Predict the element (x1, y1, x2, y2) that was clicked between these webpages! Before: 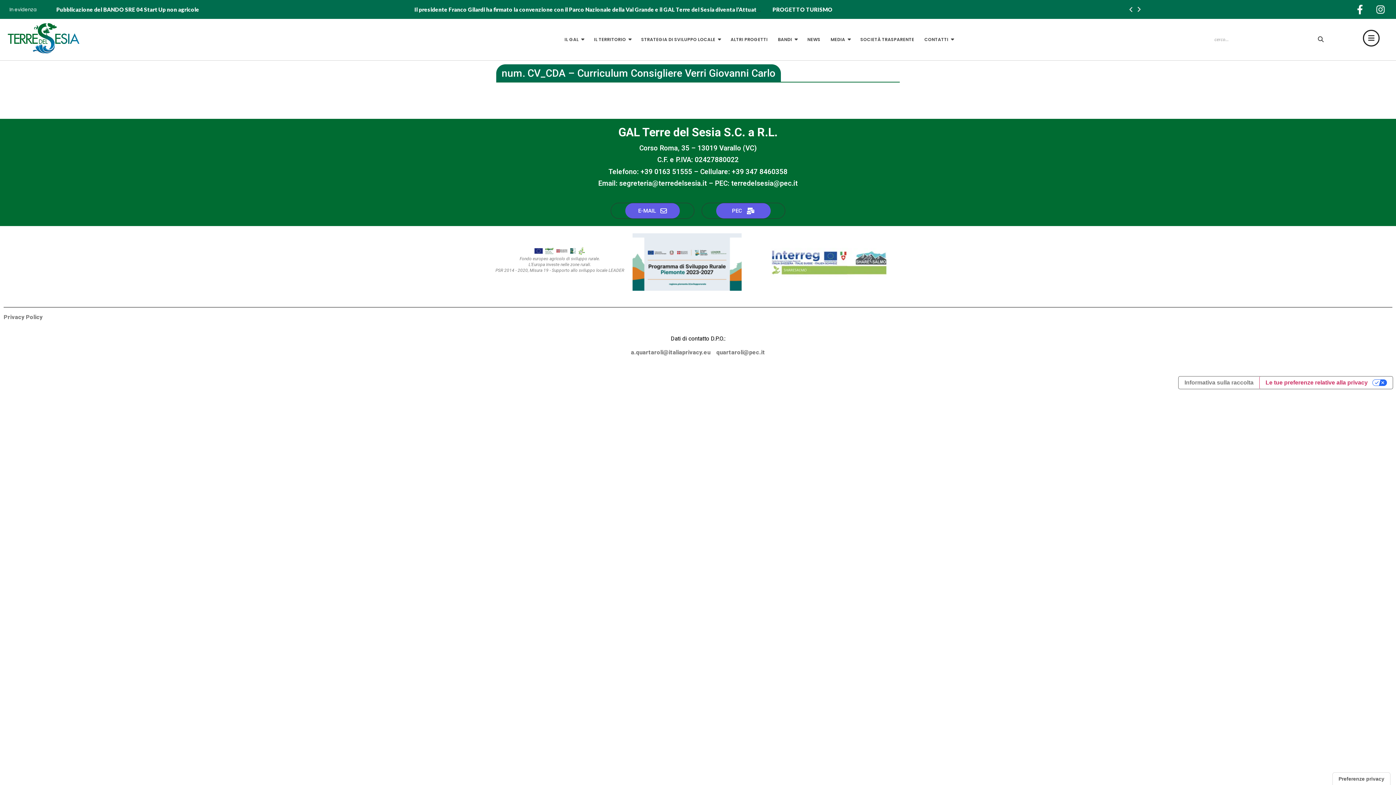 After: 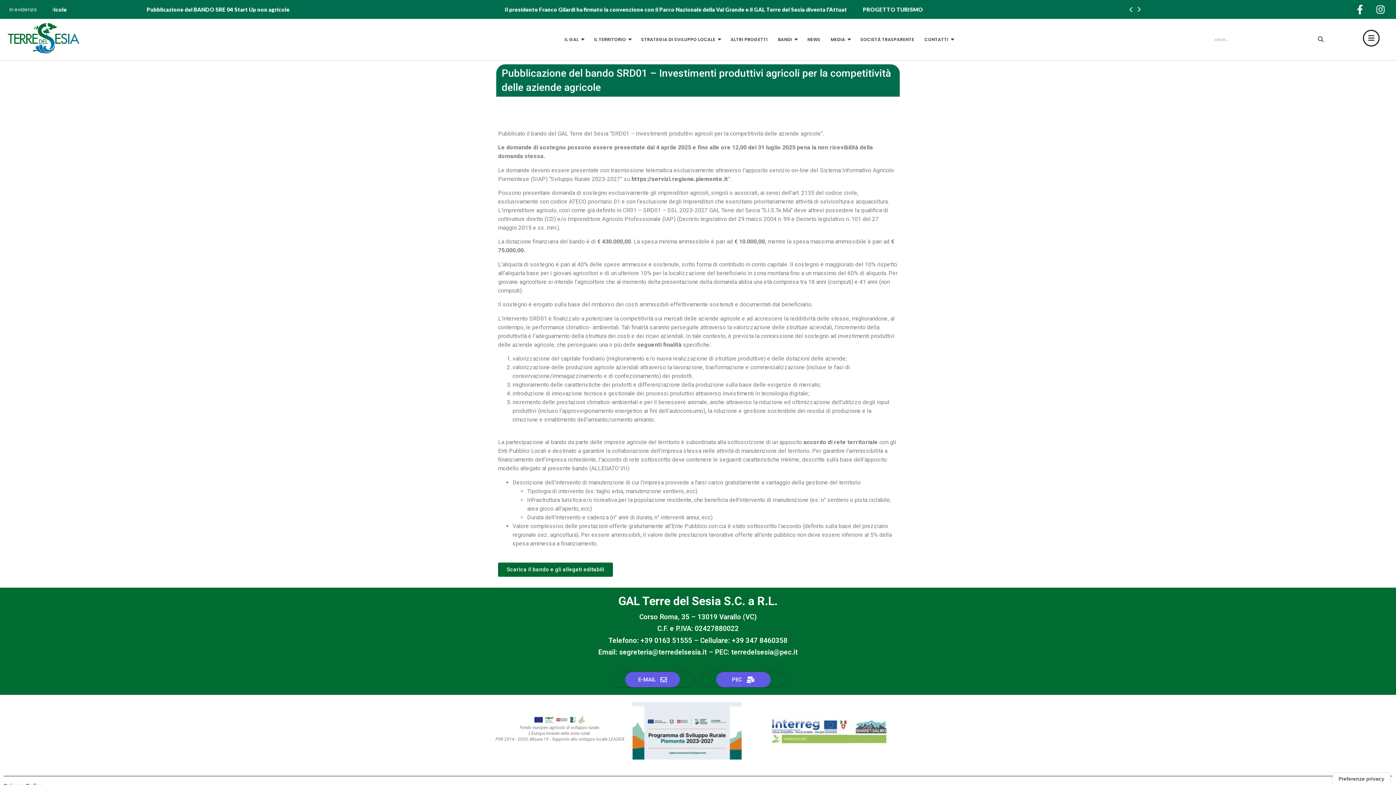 Action: bbox: (414, 6, 692, 12) label: Pubblicazione del bando SRD01 – Investimenti produttivi agricoli per la competitività delle aziende agricole